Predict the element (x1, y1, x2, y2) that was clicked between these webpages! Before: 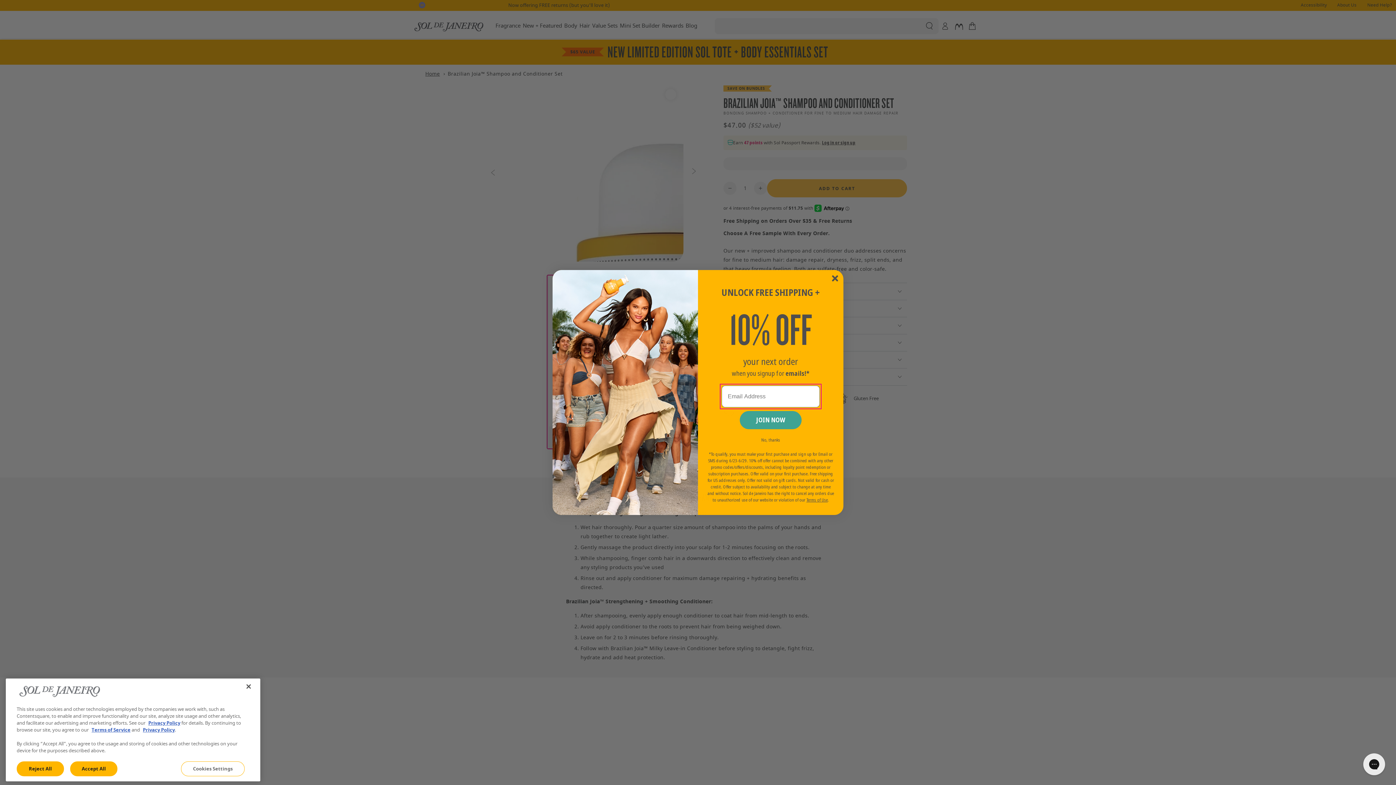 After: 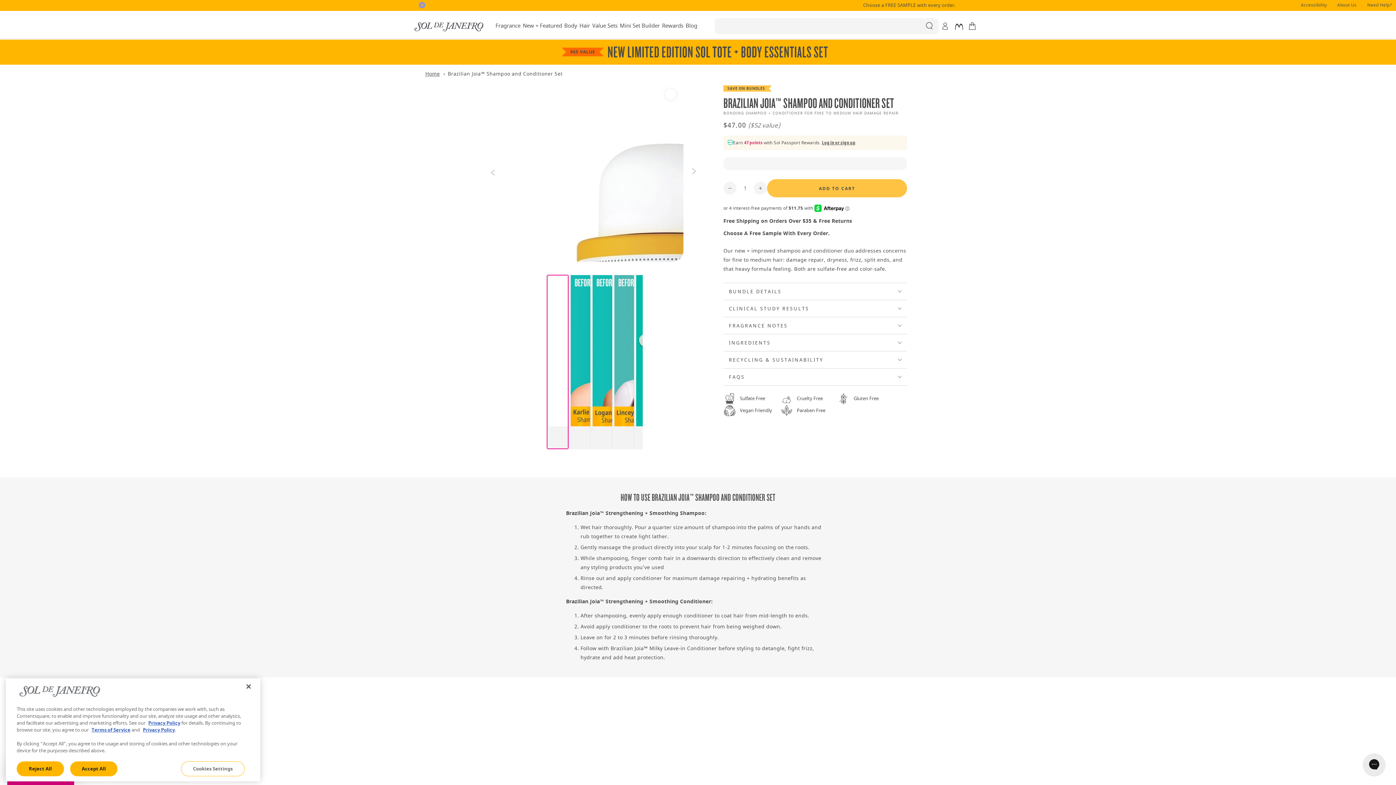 Action: bbox: (705, 436, 836, 443) label: No, thanks